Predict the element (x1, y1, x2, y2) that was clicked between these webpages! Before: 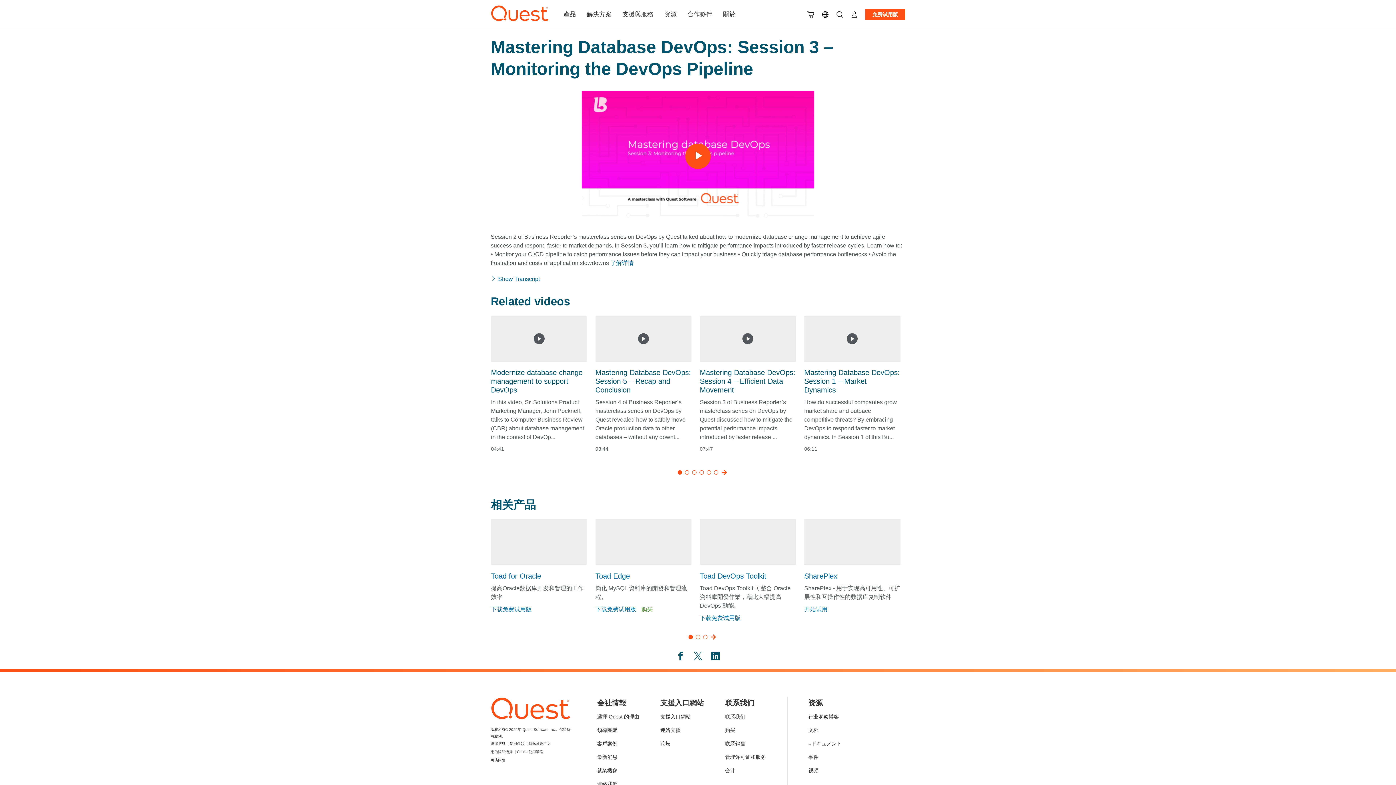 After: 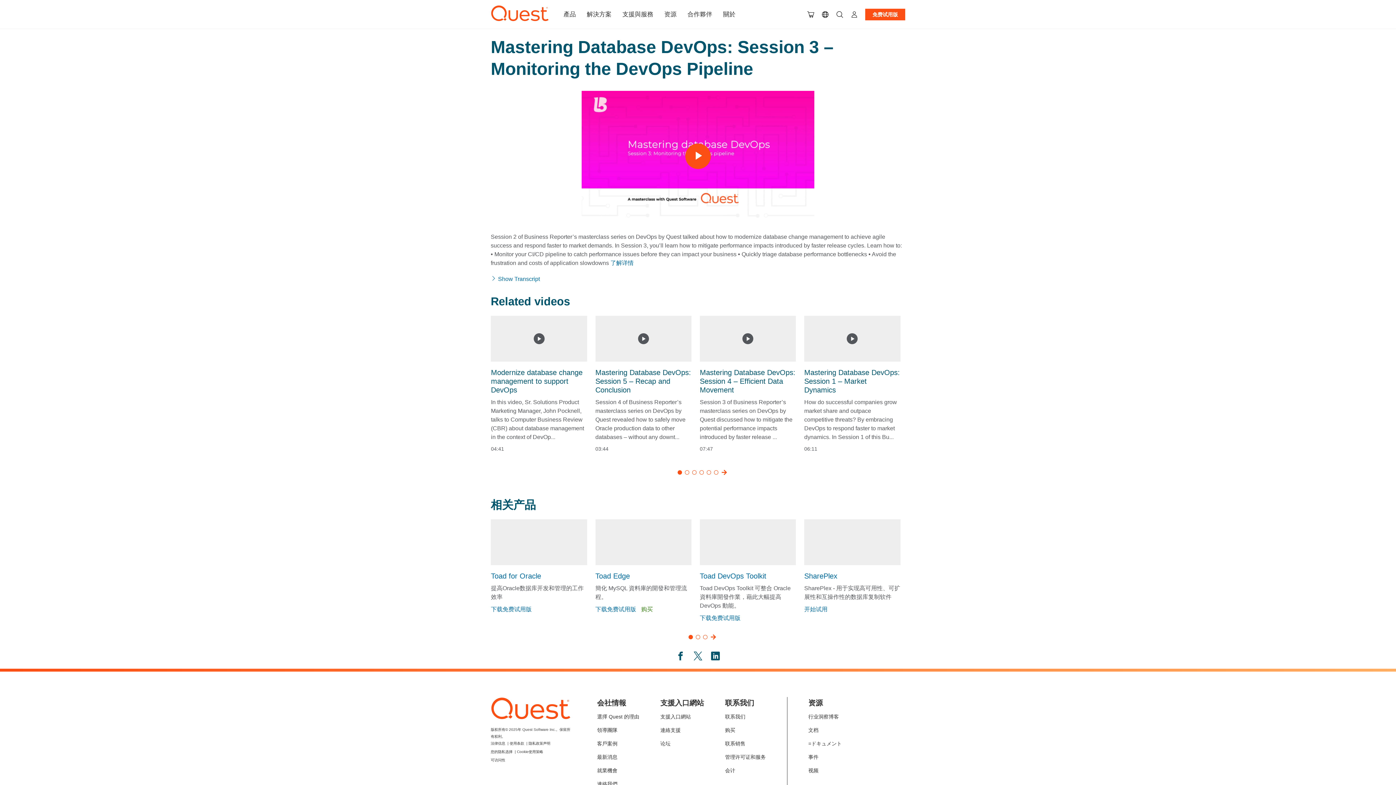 Action: bbox: (520, 771, 527, 779)